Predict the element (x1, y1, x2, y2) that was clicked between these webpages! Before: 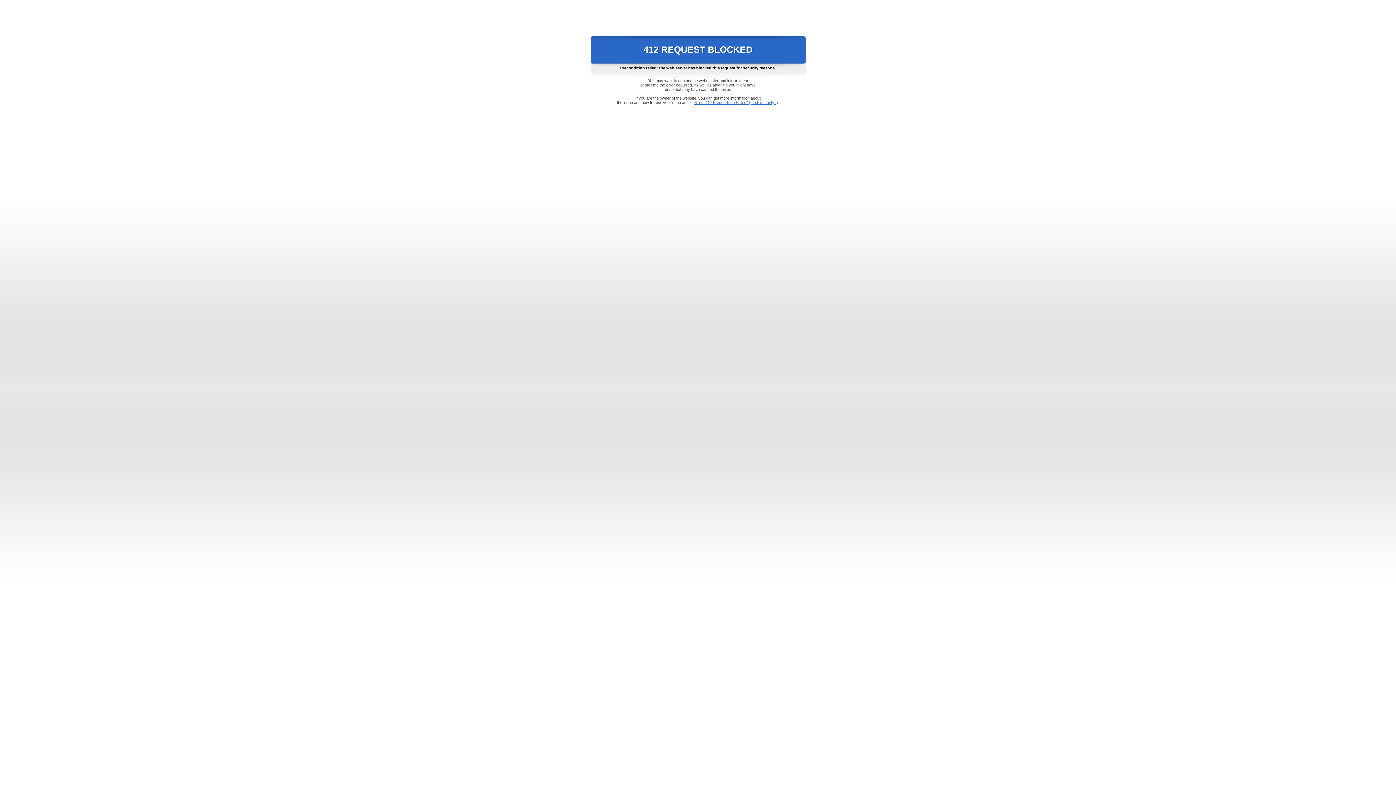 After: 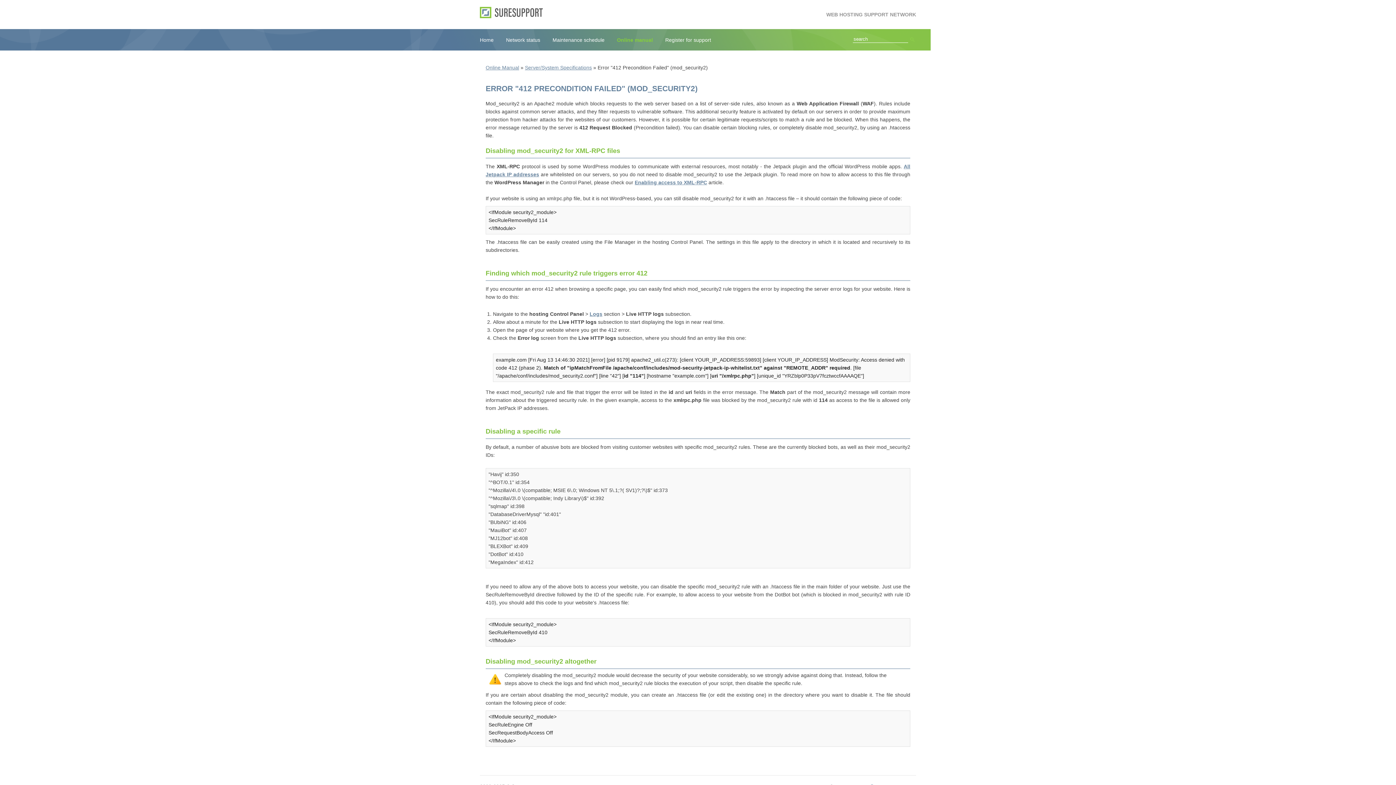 Action: label: Error "412 Precondition Failed" (mod_security2) bbox: (693, 100, 778, 104)